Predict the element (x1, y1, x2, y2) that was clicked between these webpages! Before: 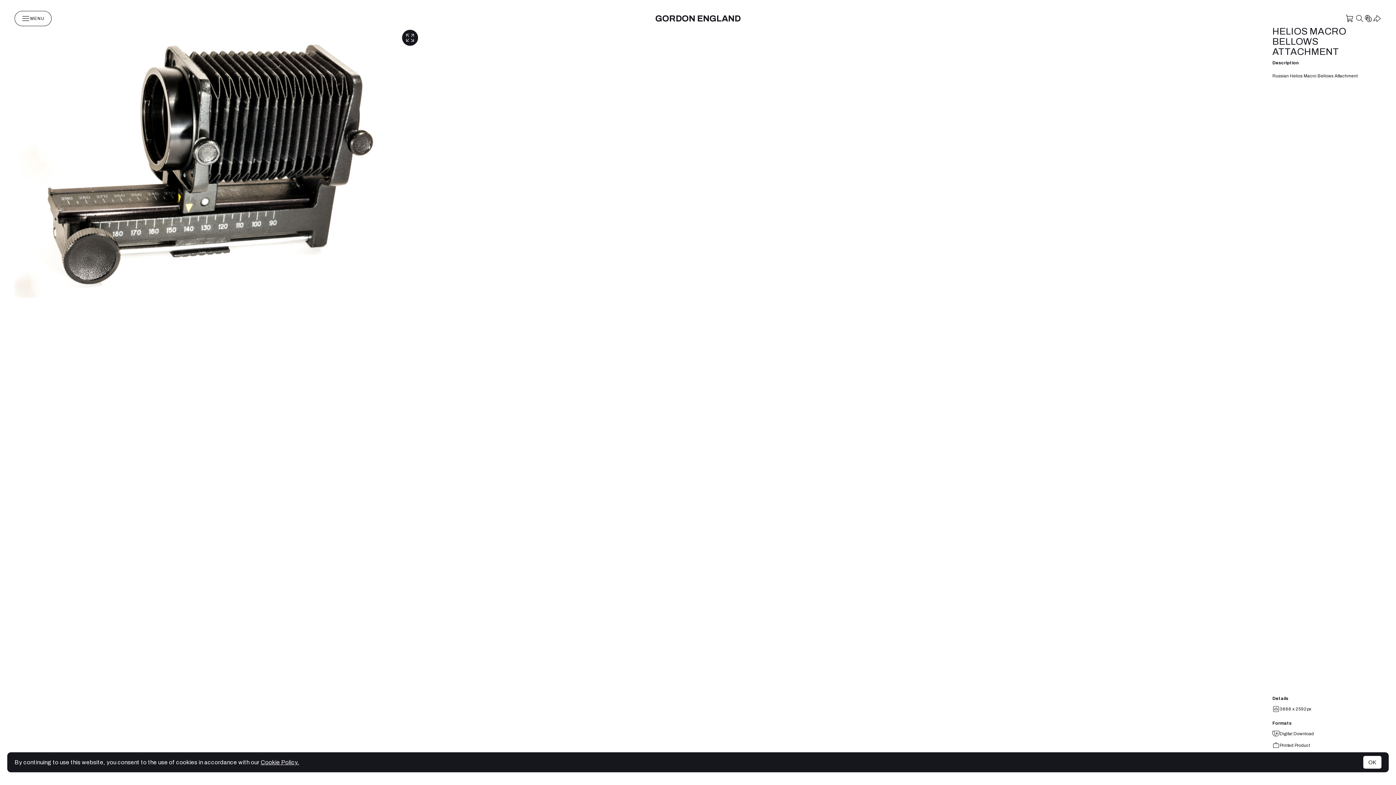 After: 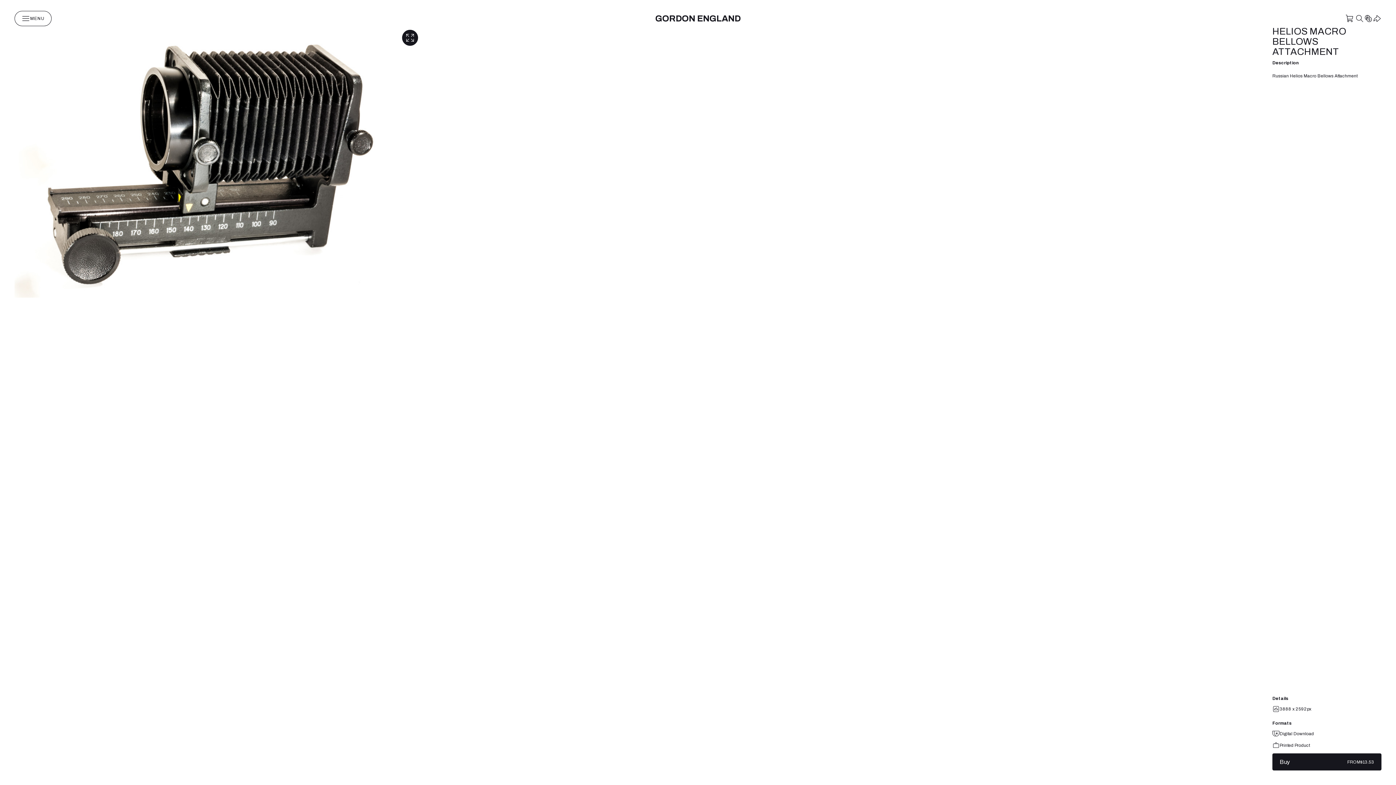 Action: bbox: (1363, 756, 1381, 769) label: OK